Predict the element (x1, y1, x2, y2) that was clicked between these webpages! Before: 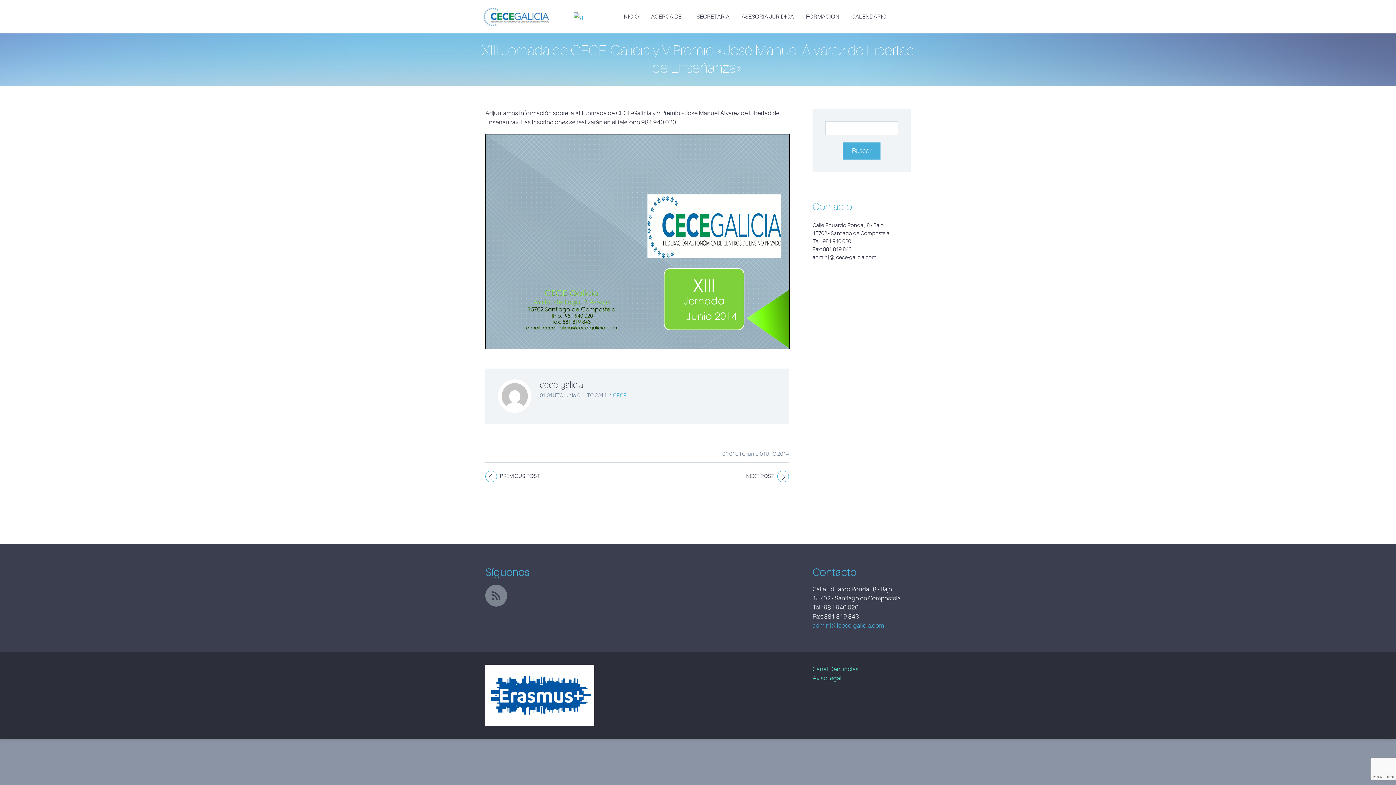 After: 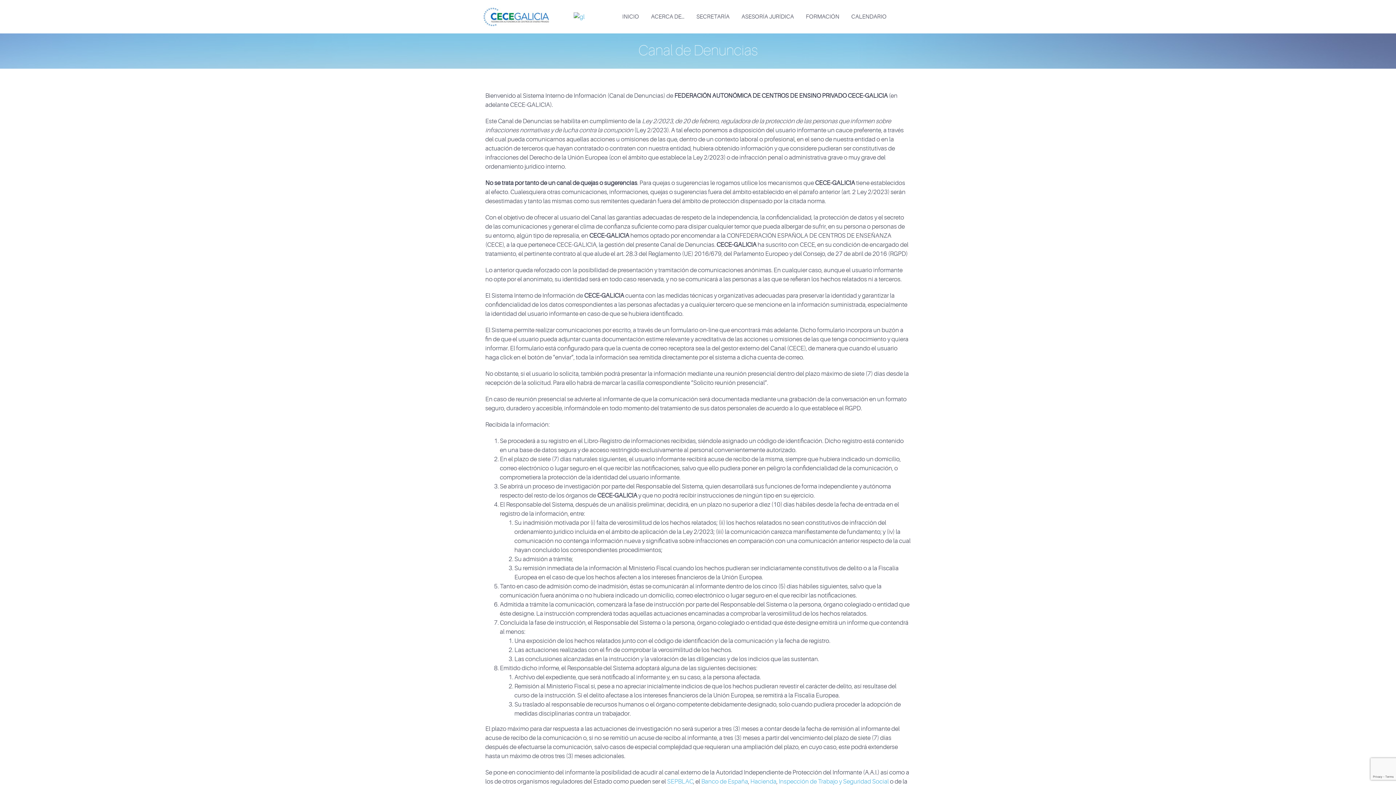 Action: label: Canal Denuncias bbox: (812, 666, 858, 673)